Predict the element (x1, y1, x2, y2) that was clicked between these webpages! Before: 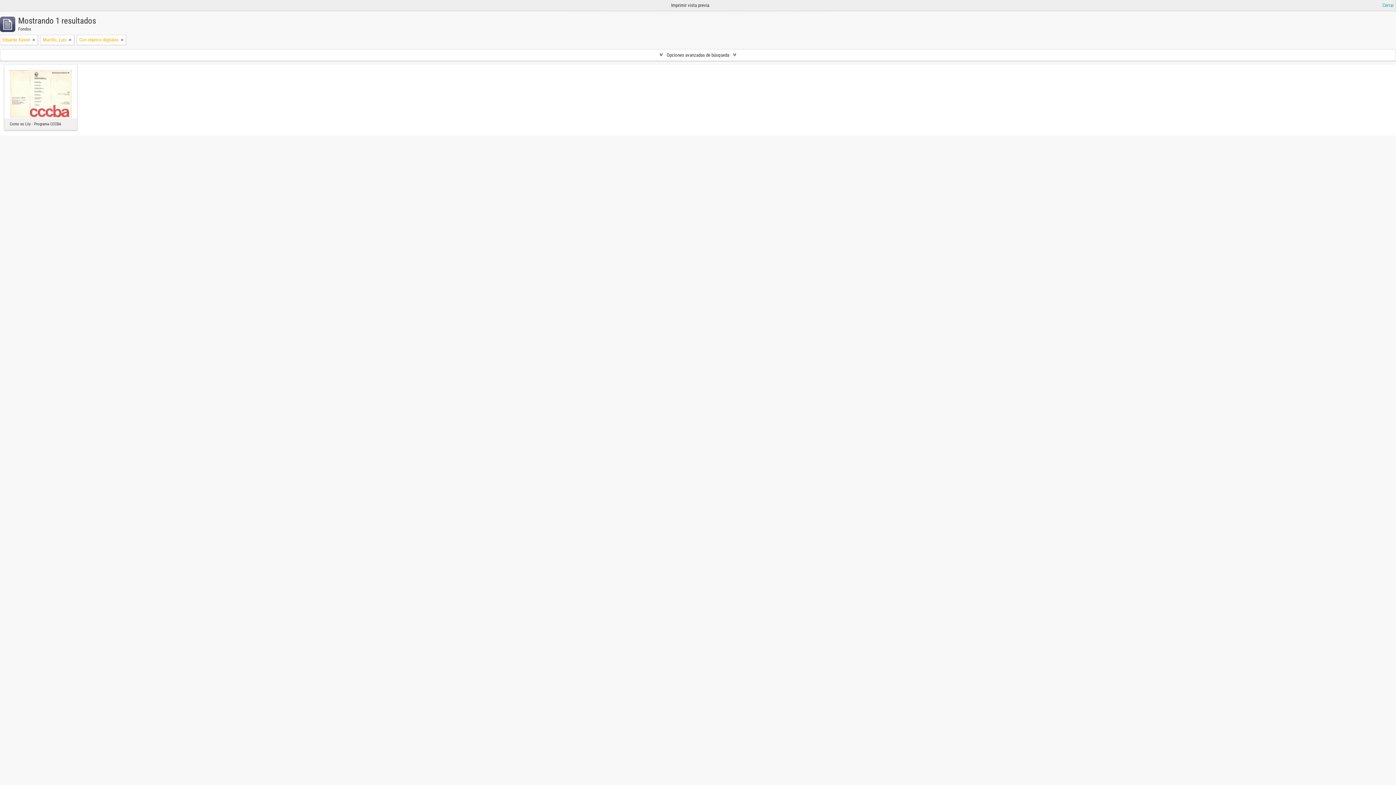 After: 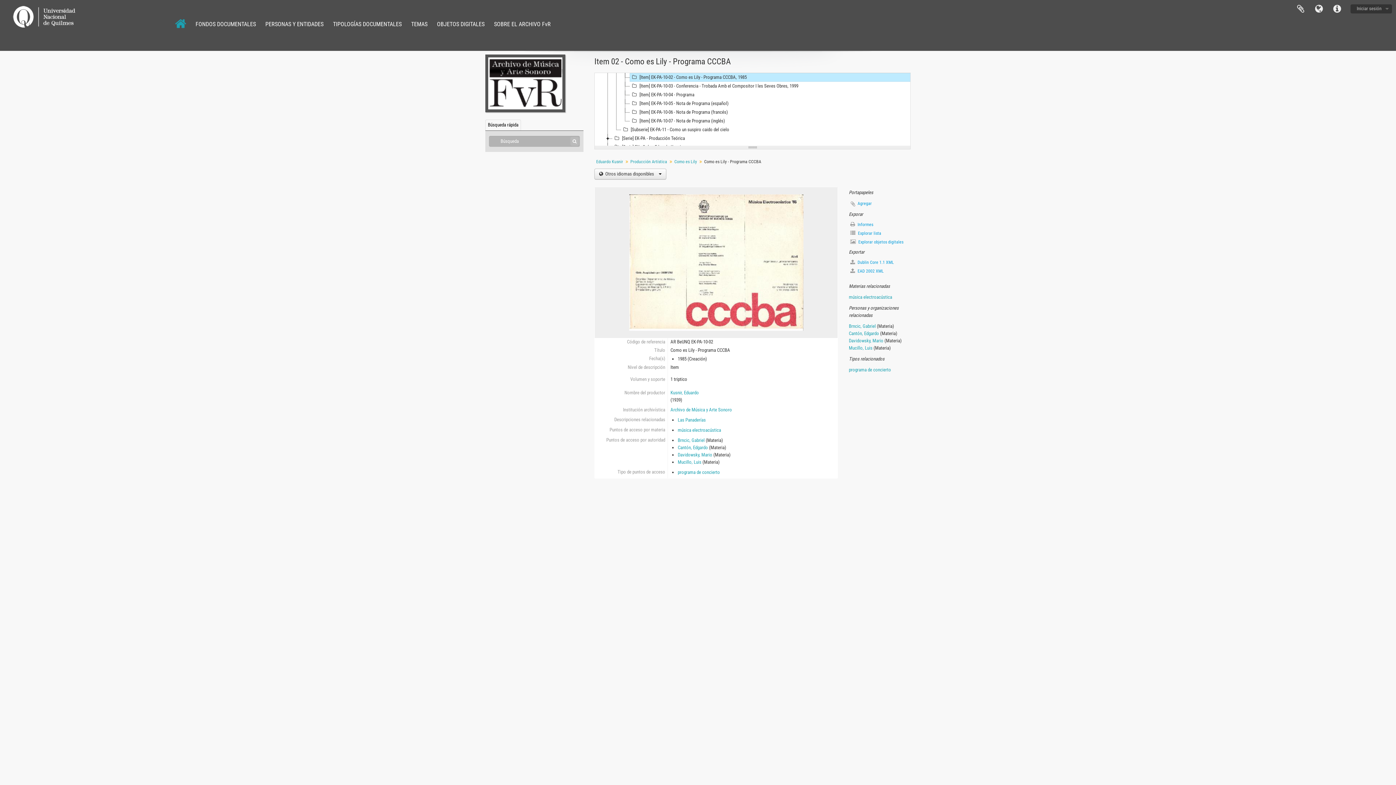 Action: bbox: (9, 91, 71, 96)